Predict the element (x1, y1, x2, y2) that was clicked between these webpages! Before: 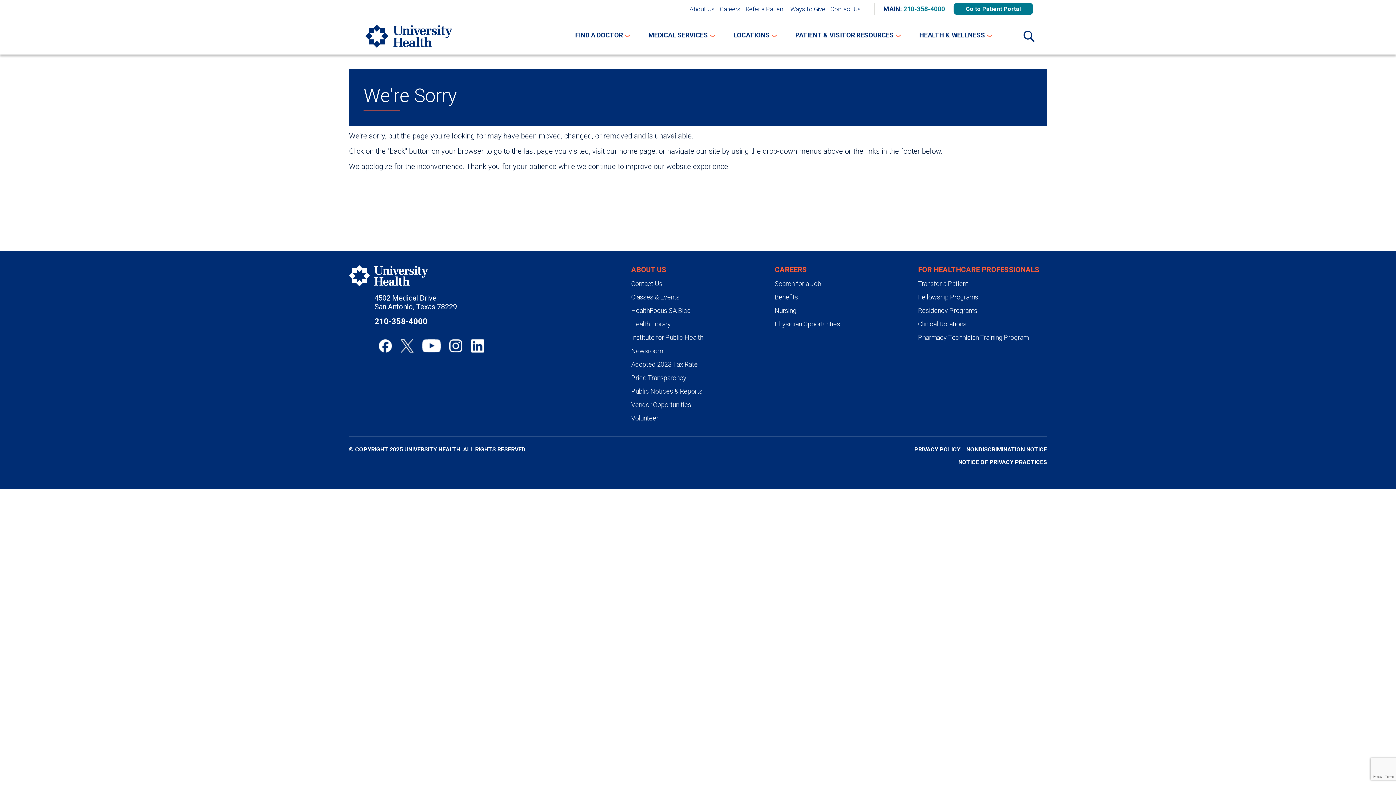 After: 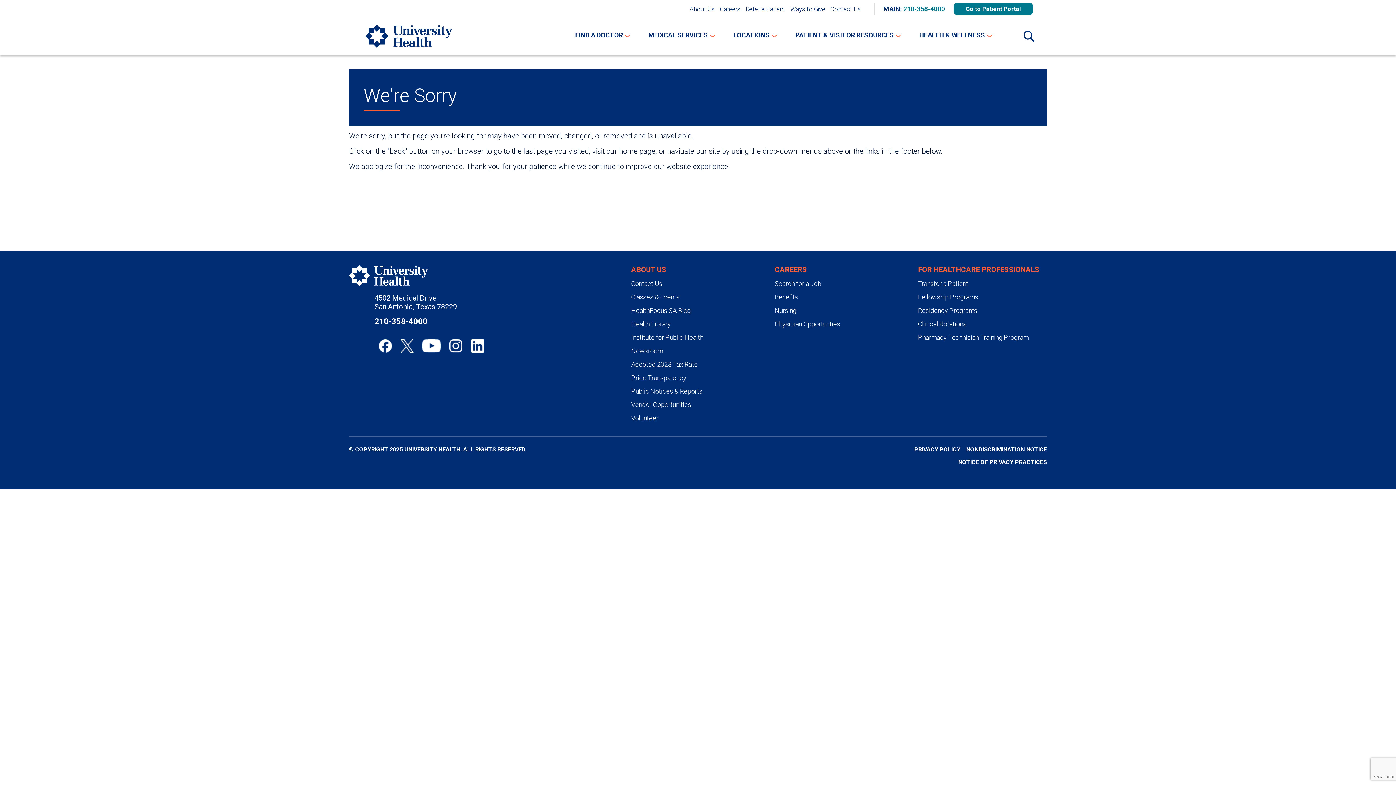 Action: bbox: (349, 265, 428, 286)